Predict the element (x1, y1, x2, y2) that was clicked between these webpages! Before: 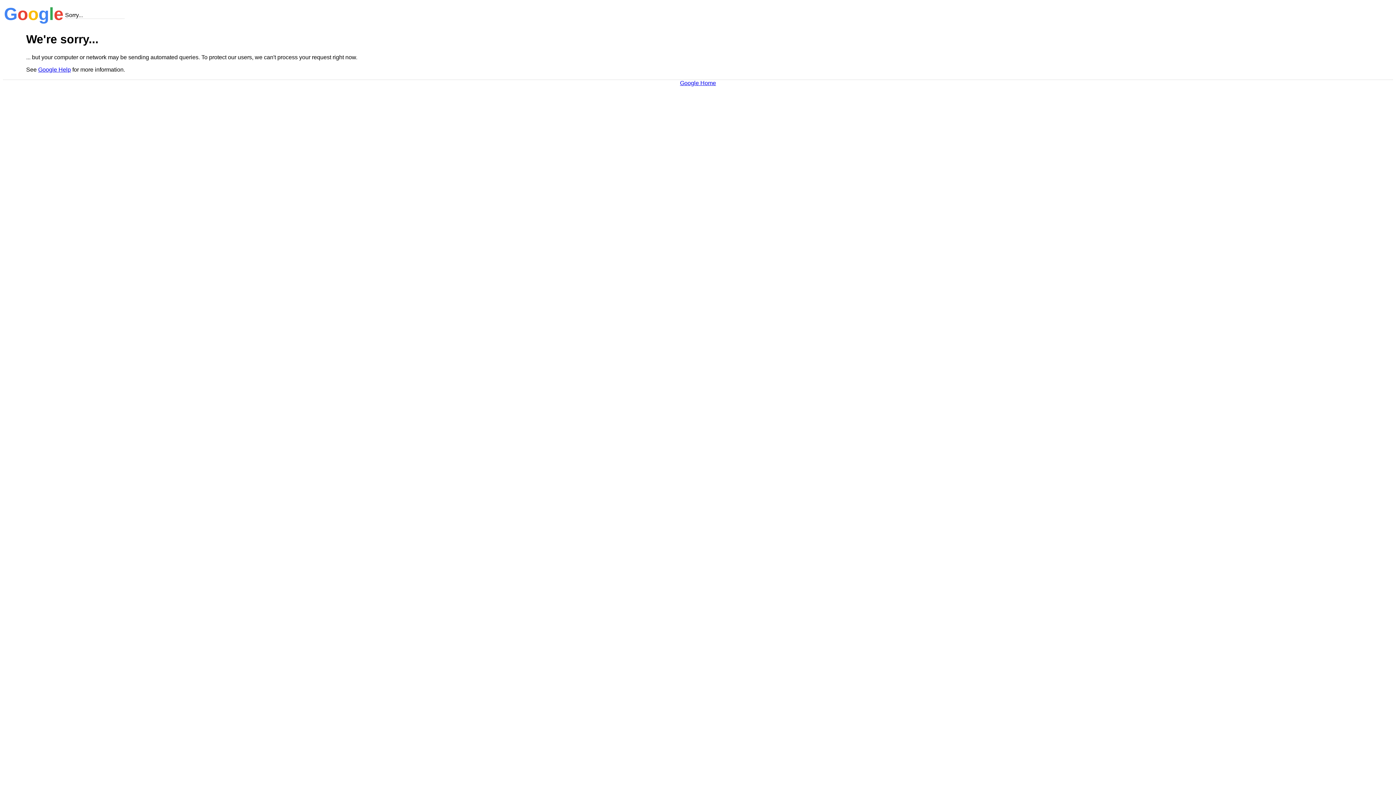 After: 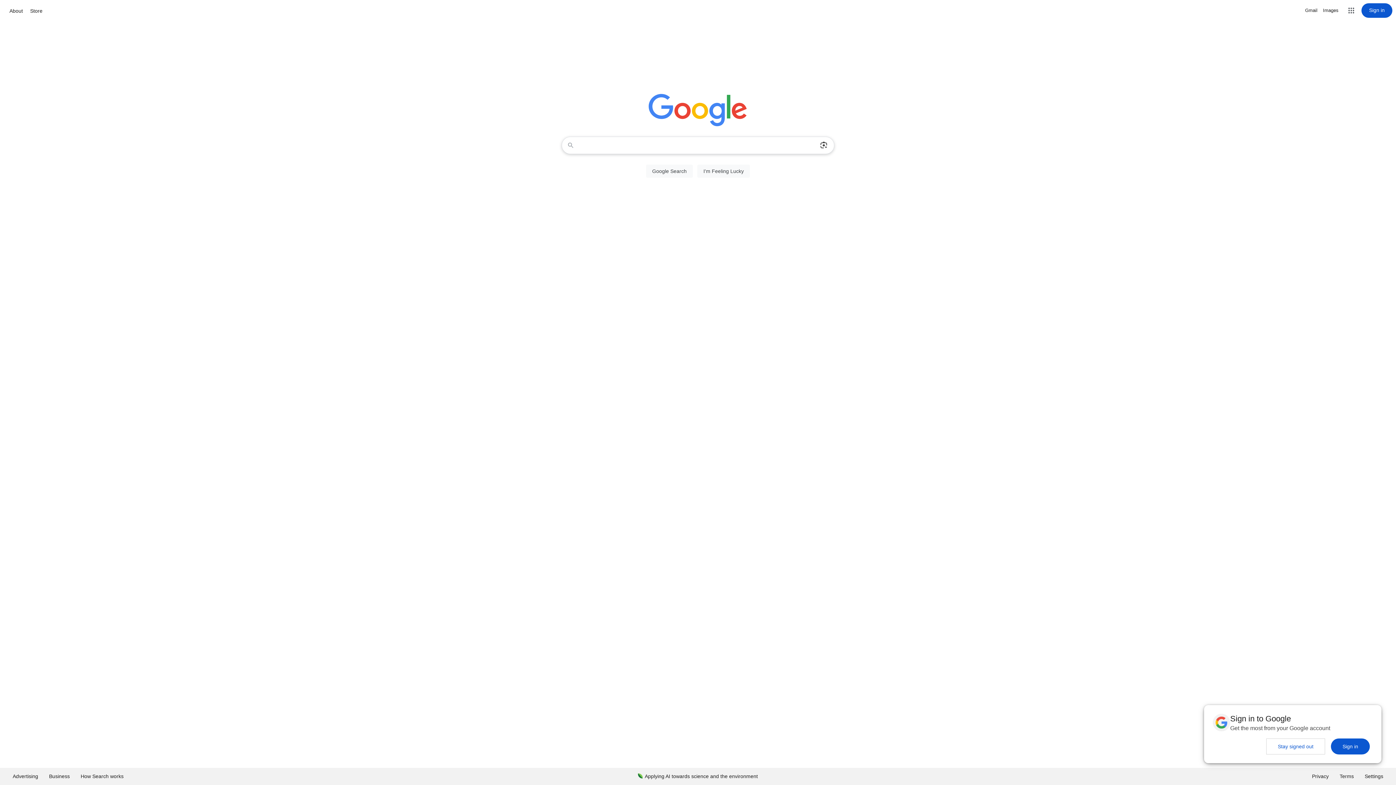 Action: label: Google Home bbox: (680, 79, 716, 86)